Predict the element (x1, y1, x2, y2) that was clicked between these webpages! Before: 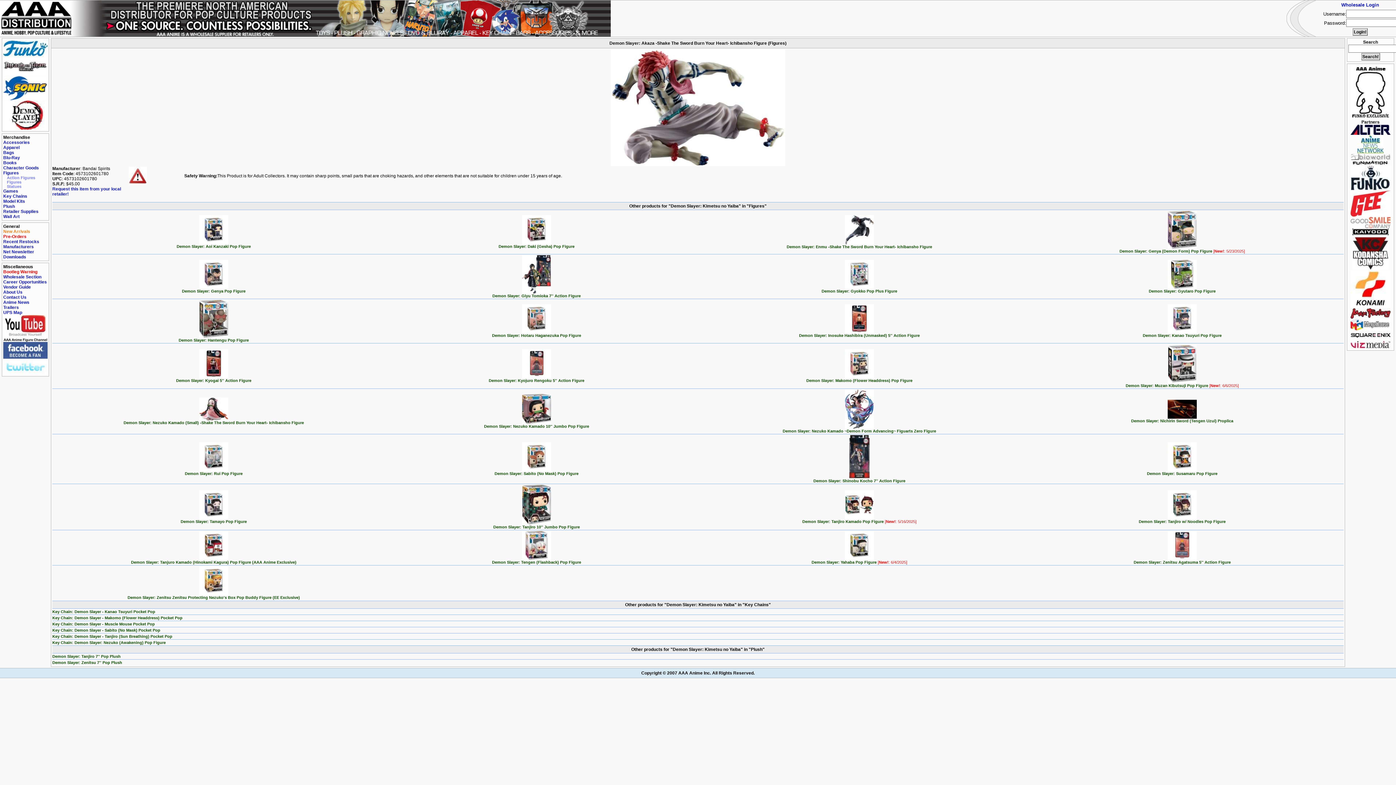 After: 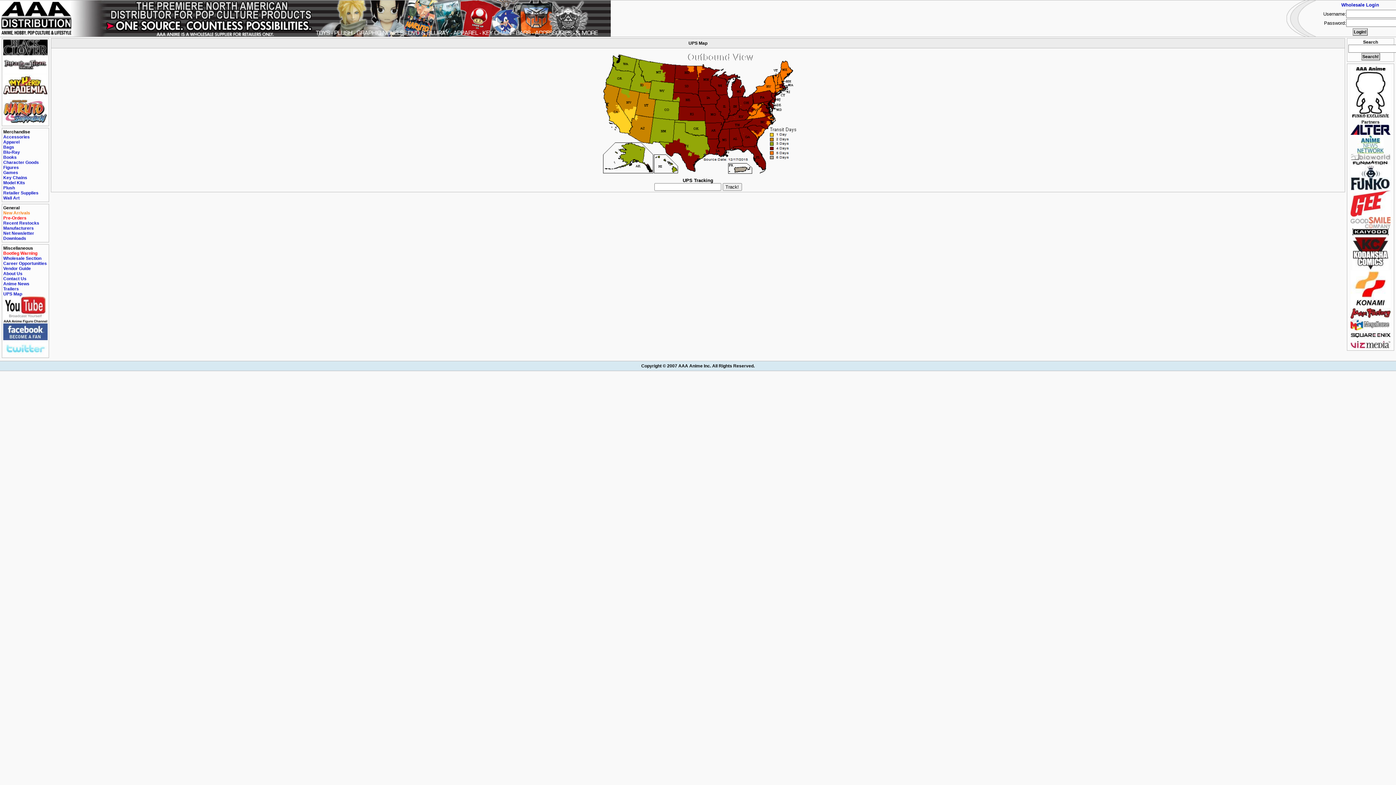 Action: bbox: (3, 310, 22, 315) label: UPS Map